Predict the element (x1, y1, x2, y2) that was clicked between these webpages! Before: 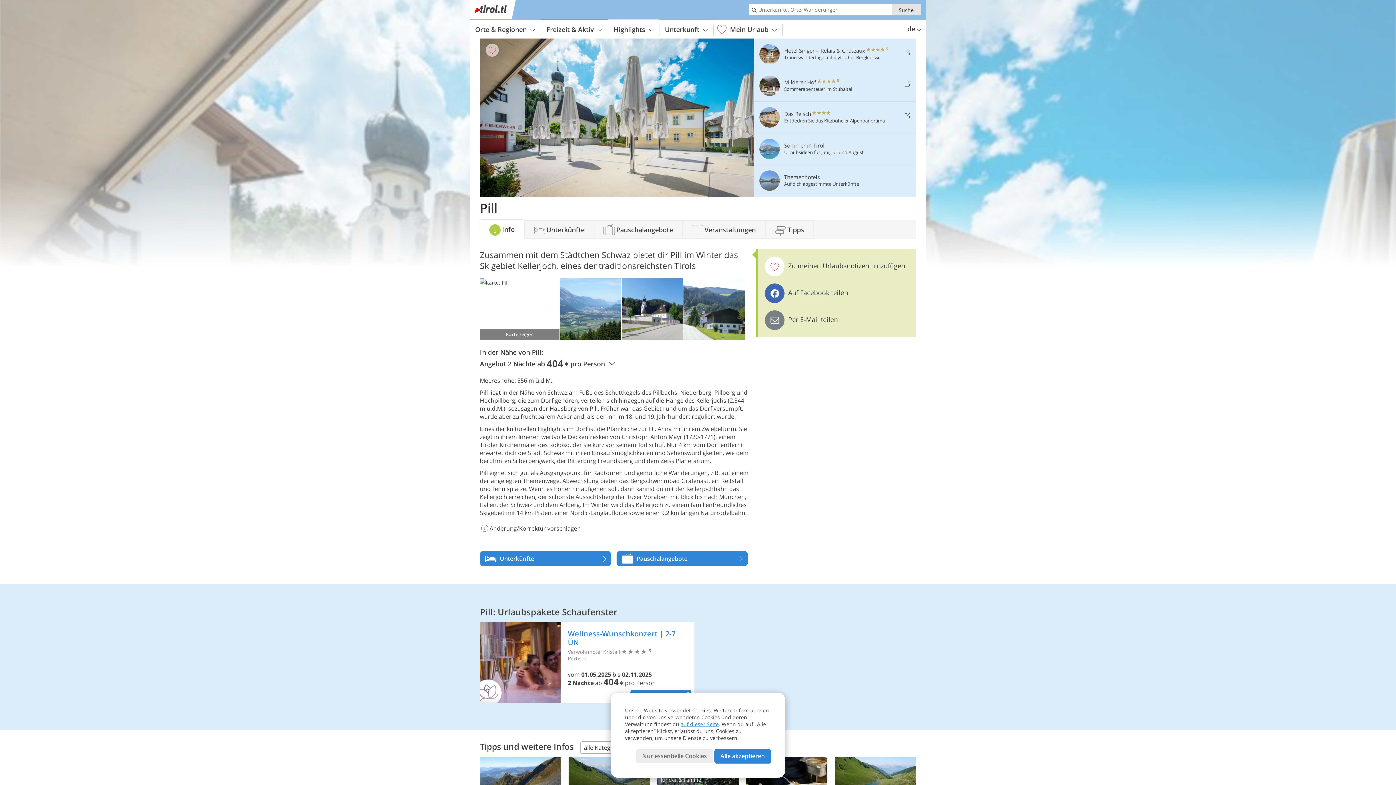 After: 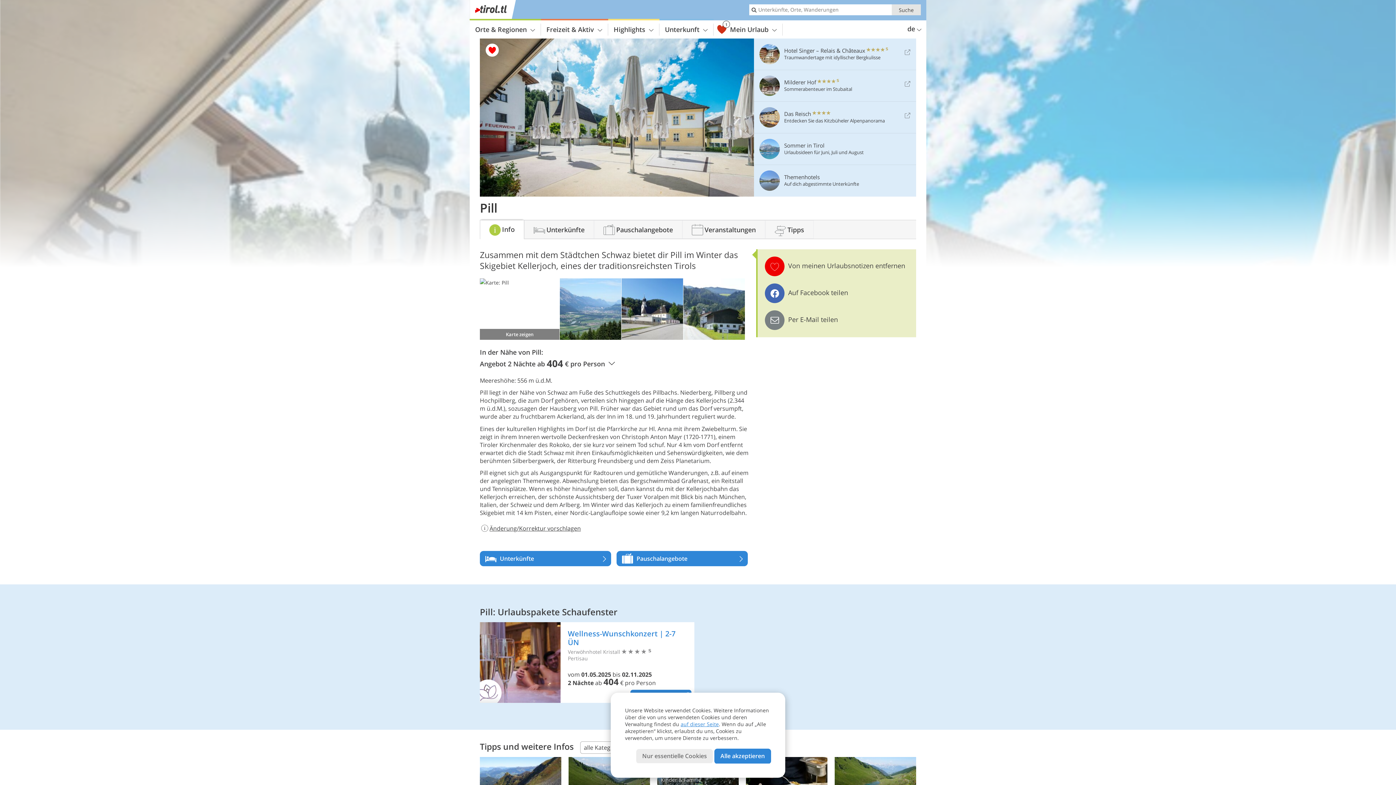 Action: bbox: (485, 43, 498, 56)